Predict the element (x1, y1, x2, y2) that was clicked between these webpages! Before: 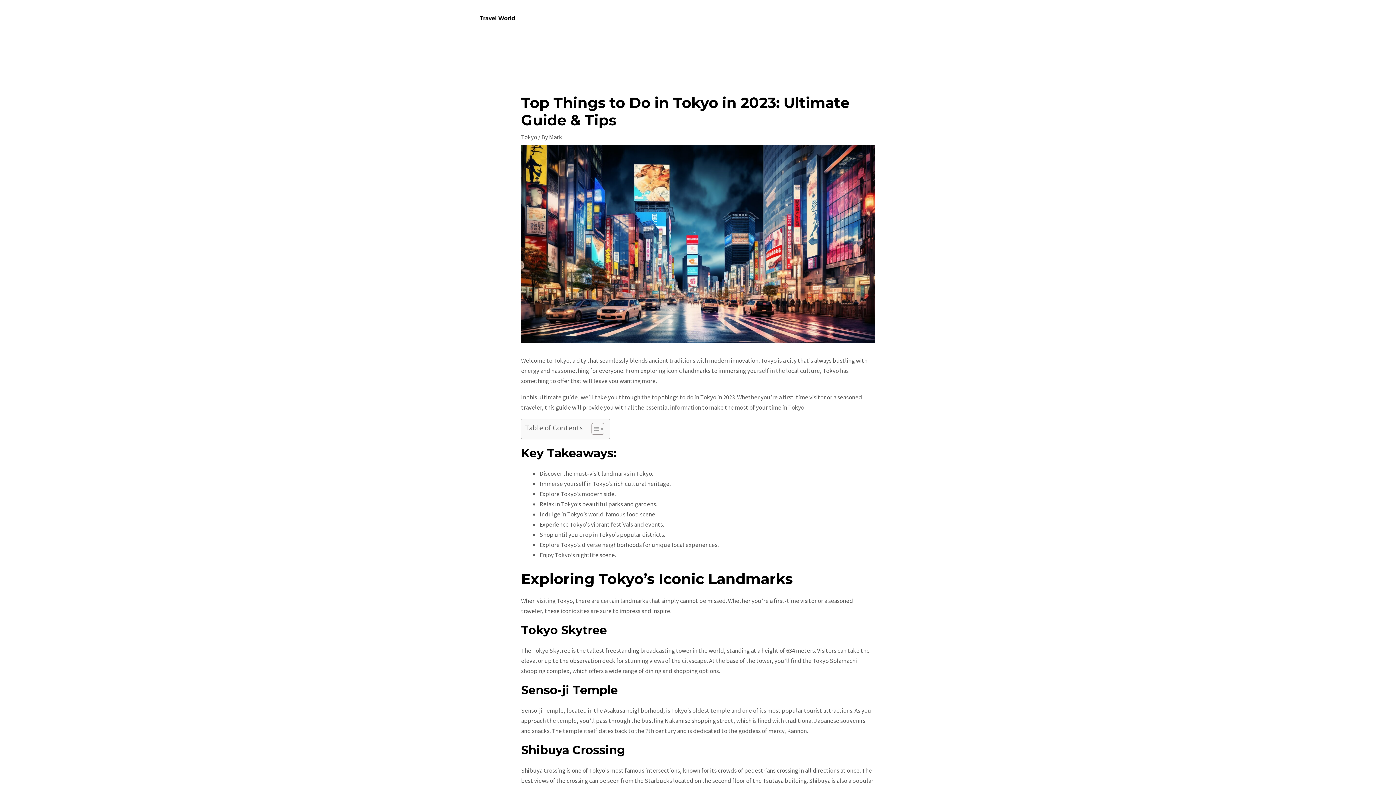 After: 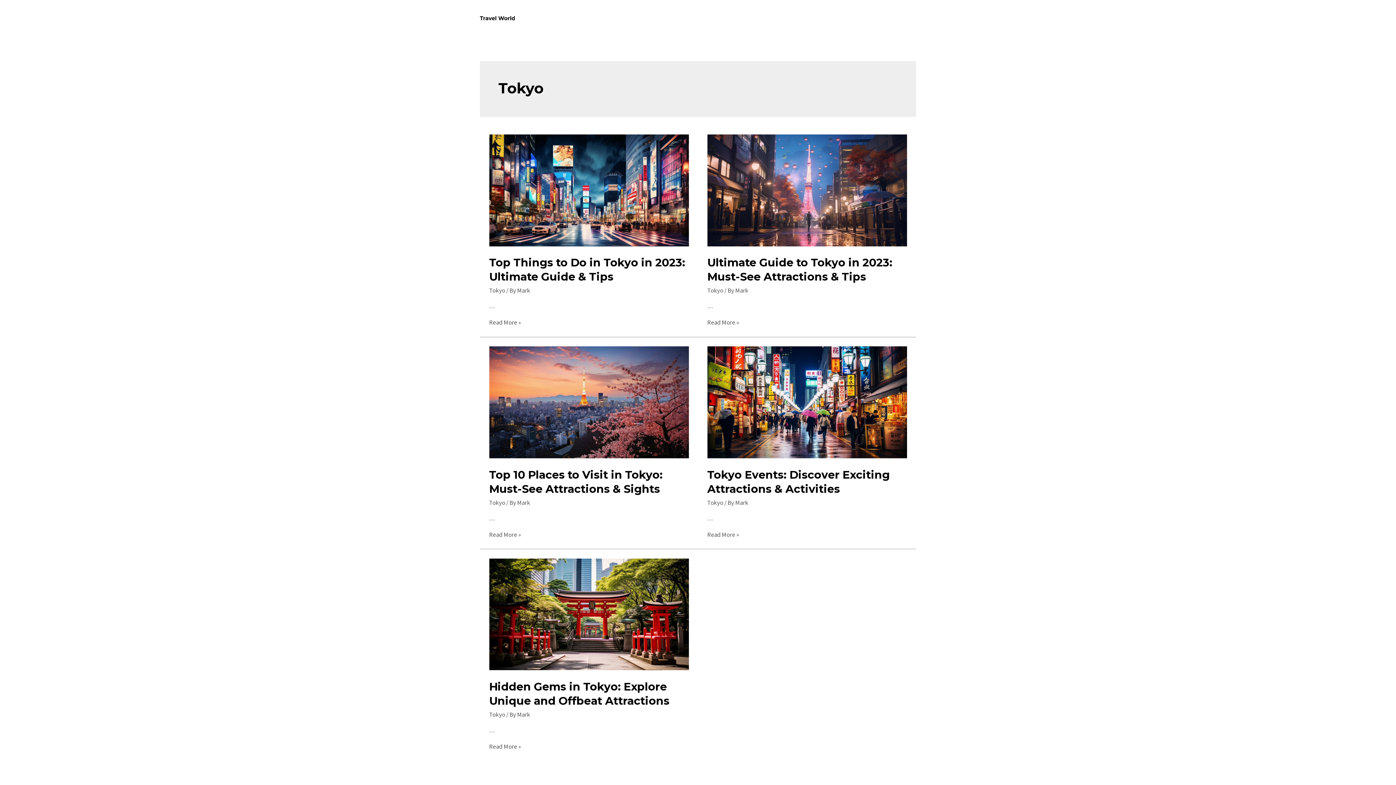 Action: label: Tokyo bbox: (521, 133, 537, 141)